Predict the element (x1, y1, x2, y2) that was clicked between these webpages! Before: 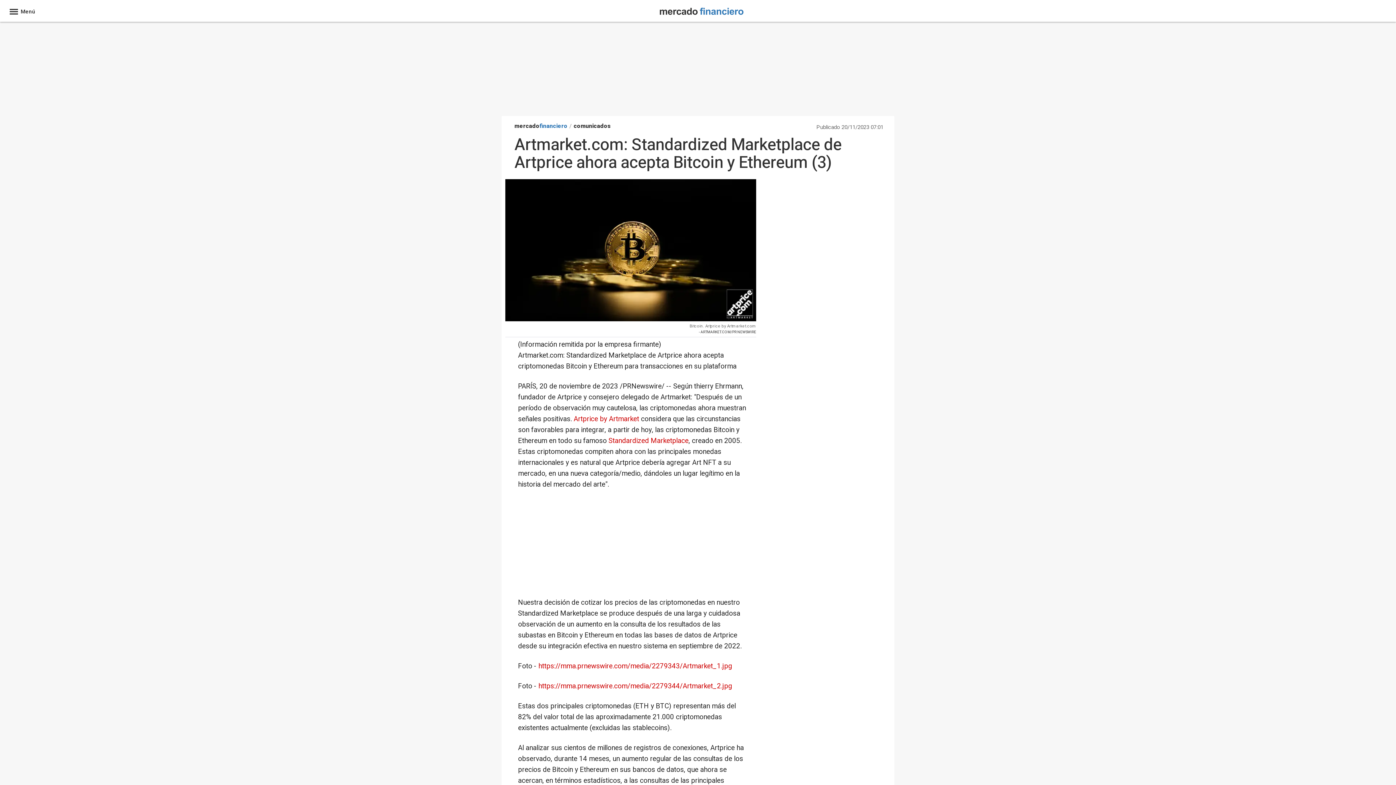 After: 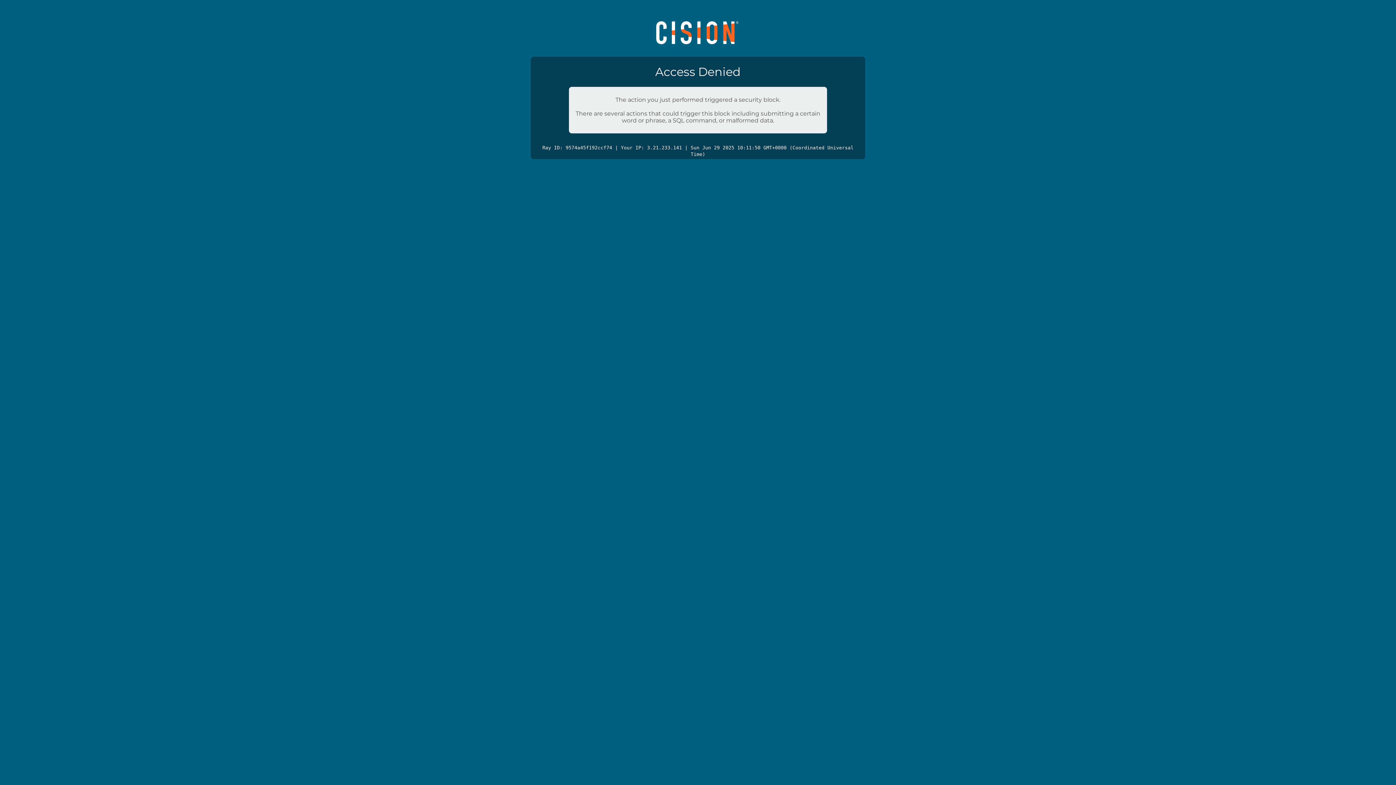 Action: bbox: (538, 661, 732, 671) label: https://mma.prnewswire.com/media/2279343/Artmarket_1.jpg